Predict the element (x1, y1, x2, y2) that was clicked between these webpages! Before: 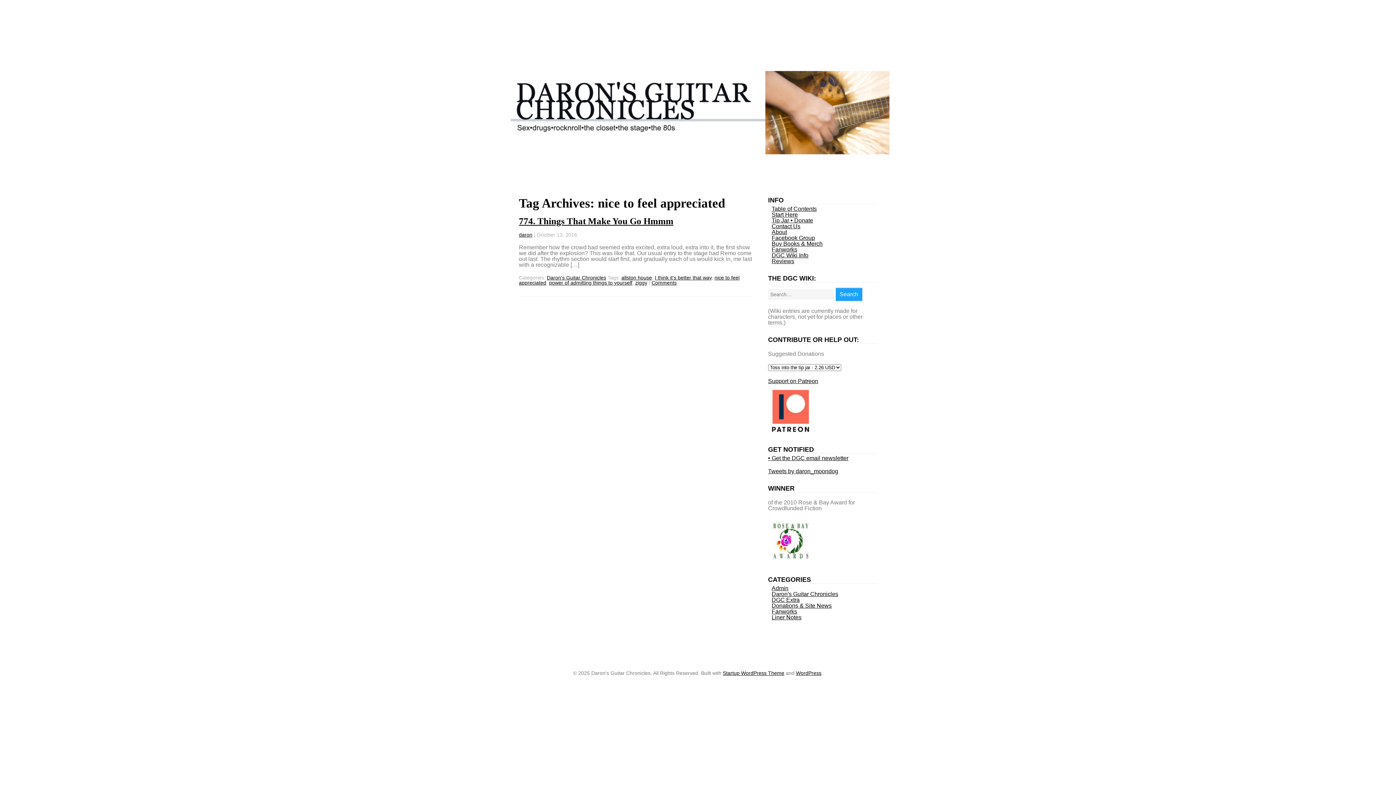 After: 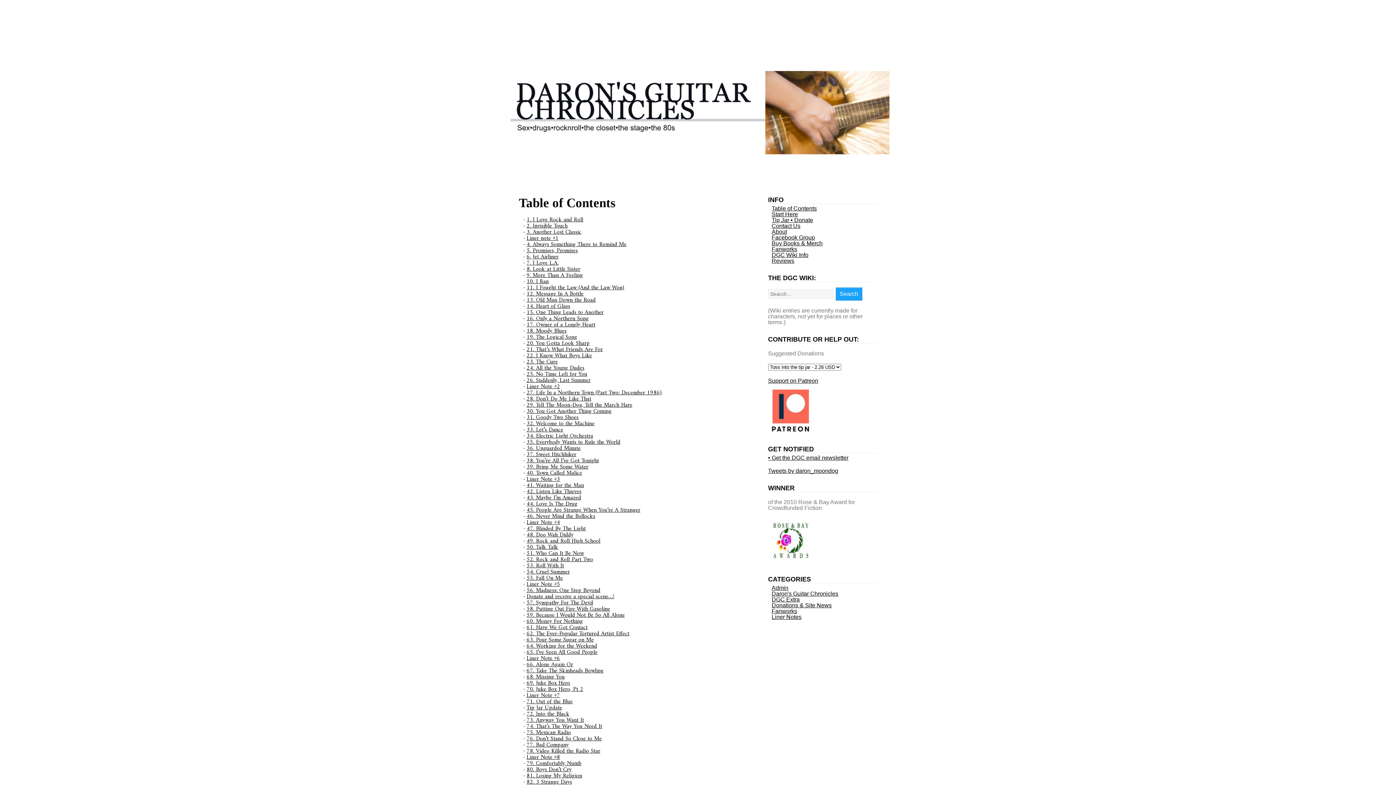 Action: bbox: (771, 205, 817, 212) label: Table of Contents